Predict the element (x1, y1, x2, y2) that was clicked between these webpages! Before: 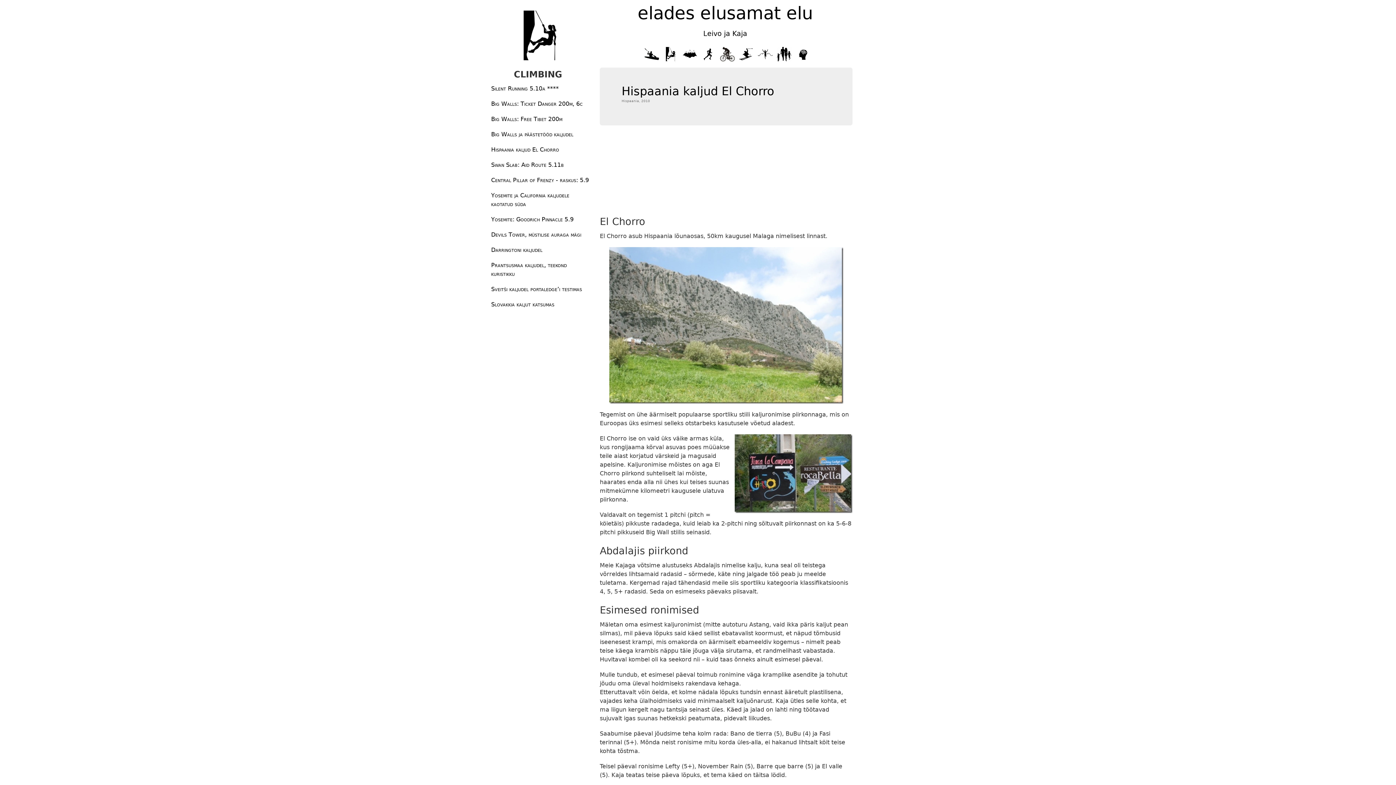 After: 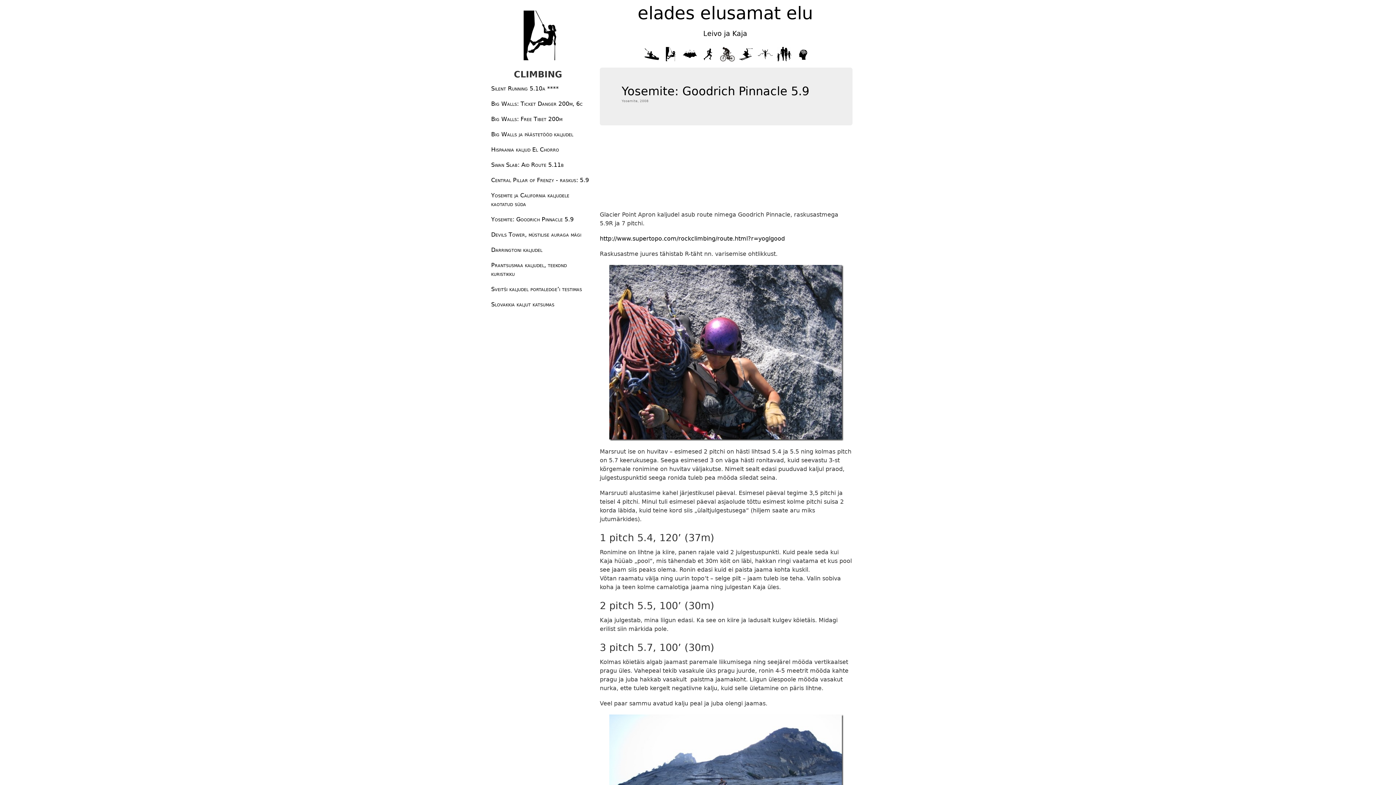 Action: bbox: (485, 213, 590, 225) label: Yosemite: Goodrich Pinnacle 5.9